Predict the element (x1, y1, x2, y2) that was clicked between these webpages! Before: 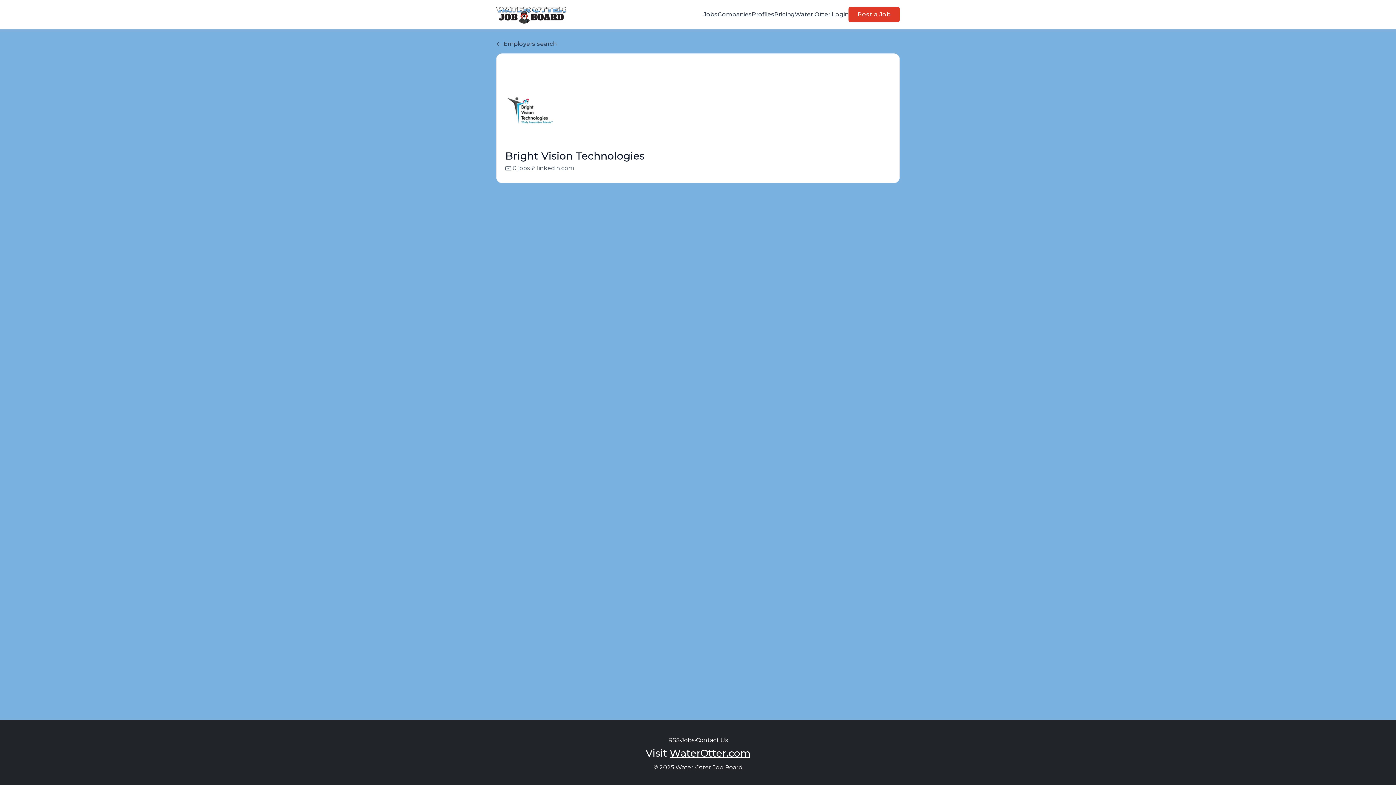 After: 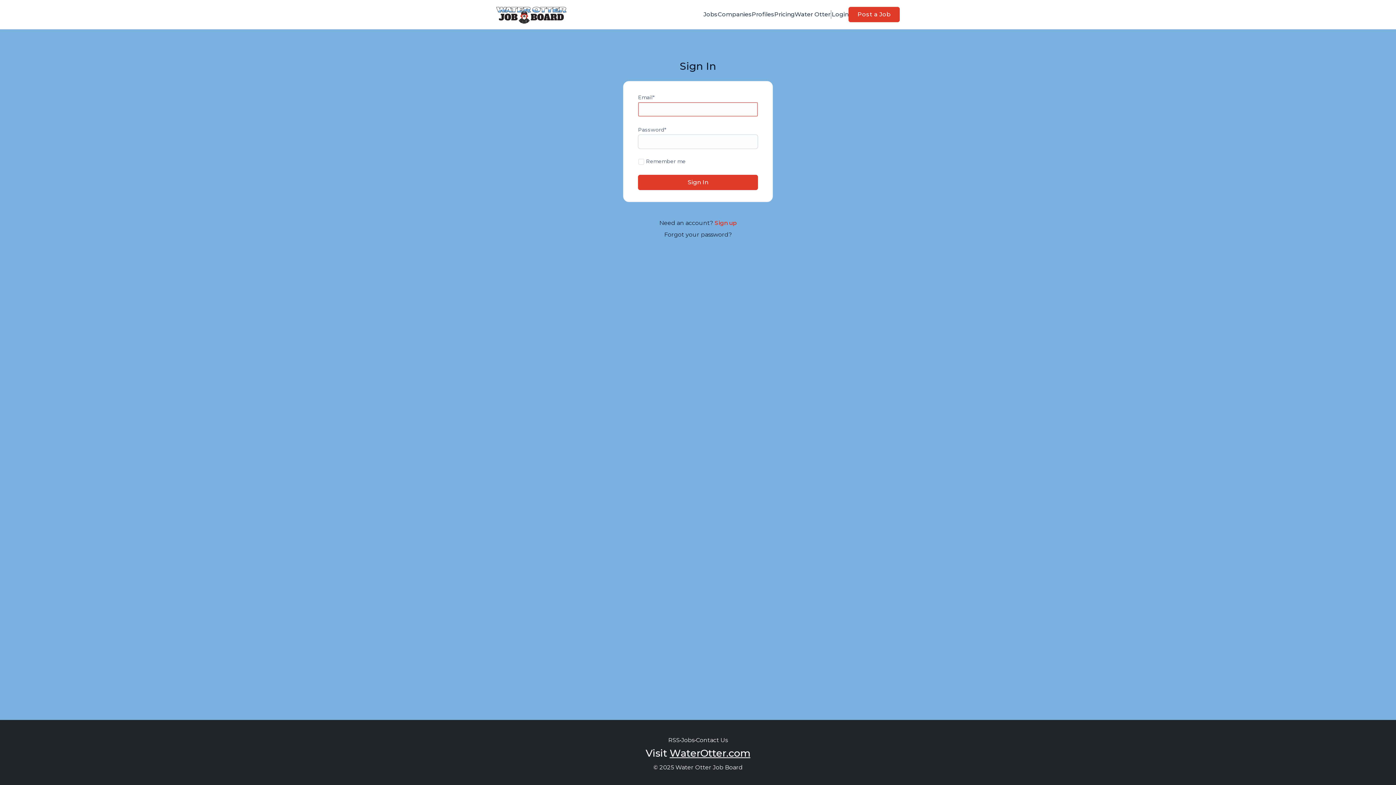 Action: label: Login bbox: (832, 10, 848, 18)